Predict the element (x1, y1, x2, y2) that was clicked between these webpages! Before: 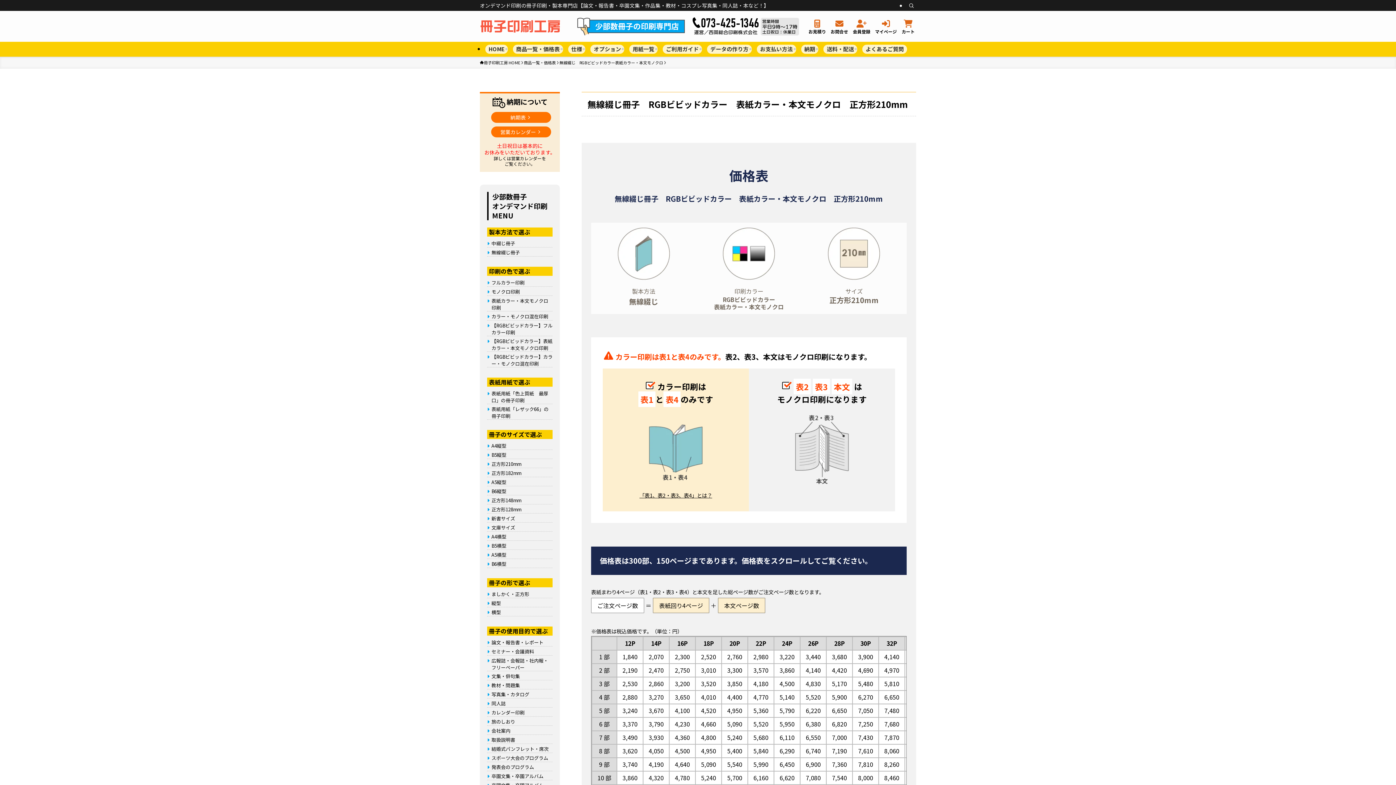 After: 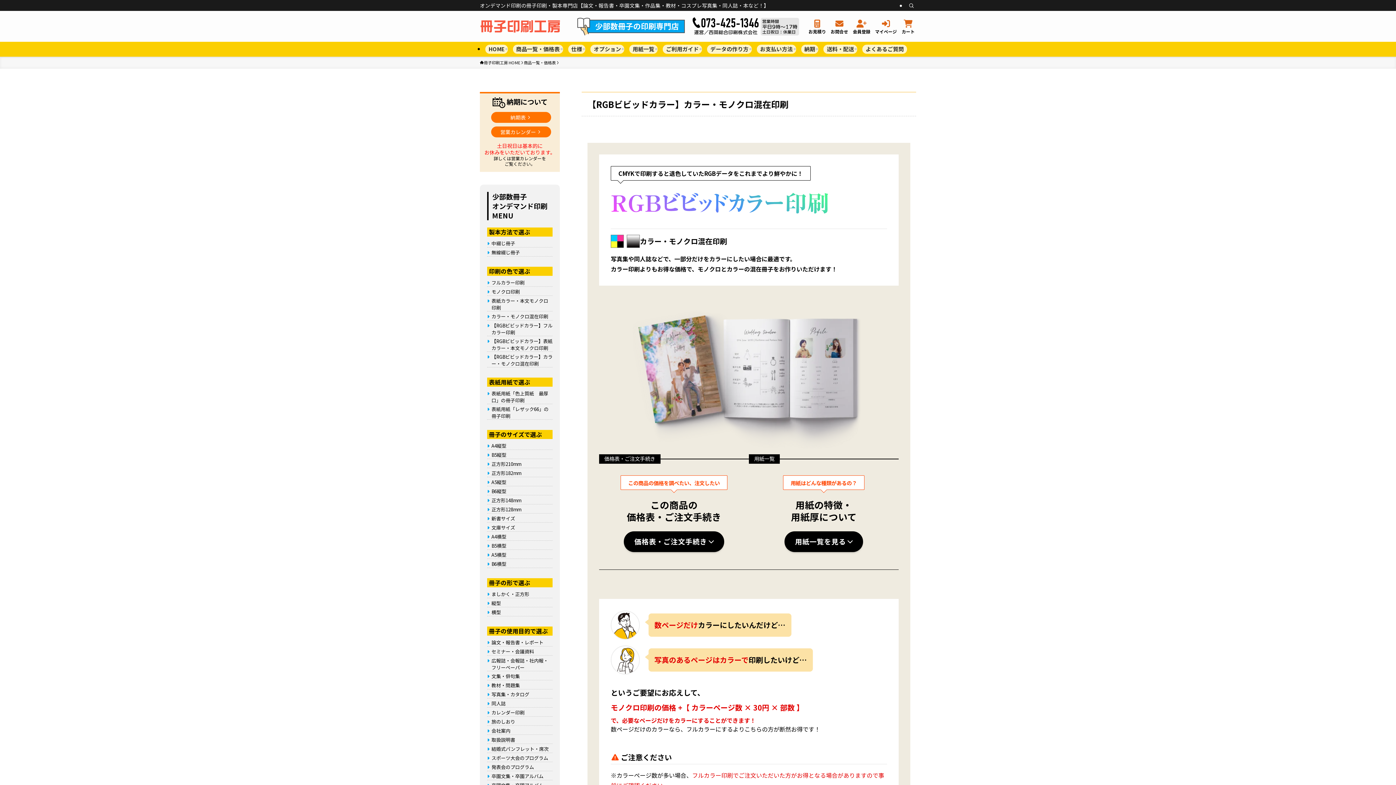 Action: label: 【RGBビビッドカラー】カラー・モノクロ混在印刷 bbox: (487, 352, 552, 367)